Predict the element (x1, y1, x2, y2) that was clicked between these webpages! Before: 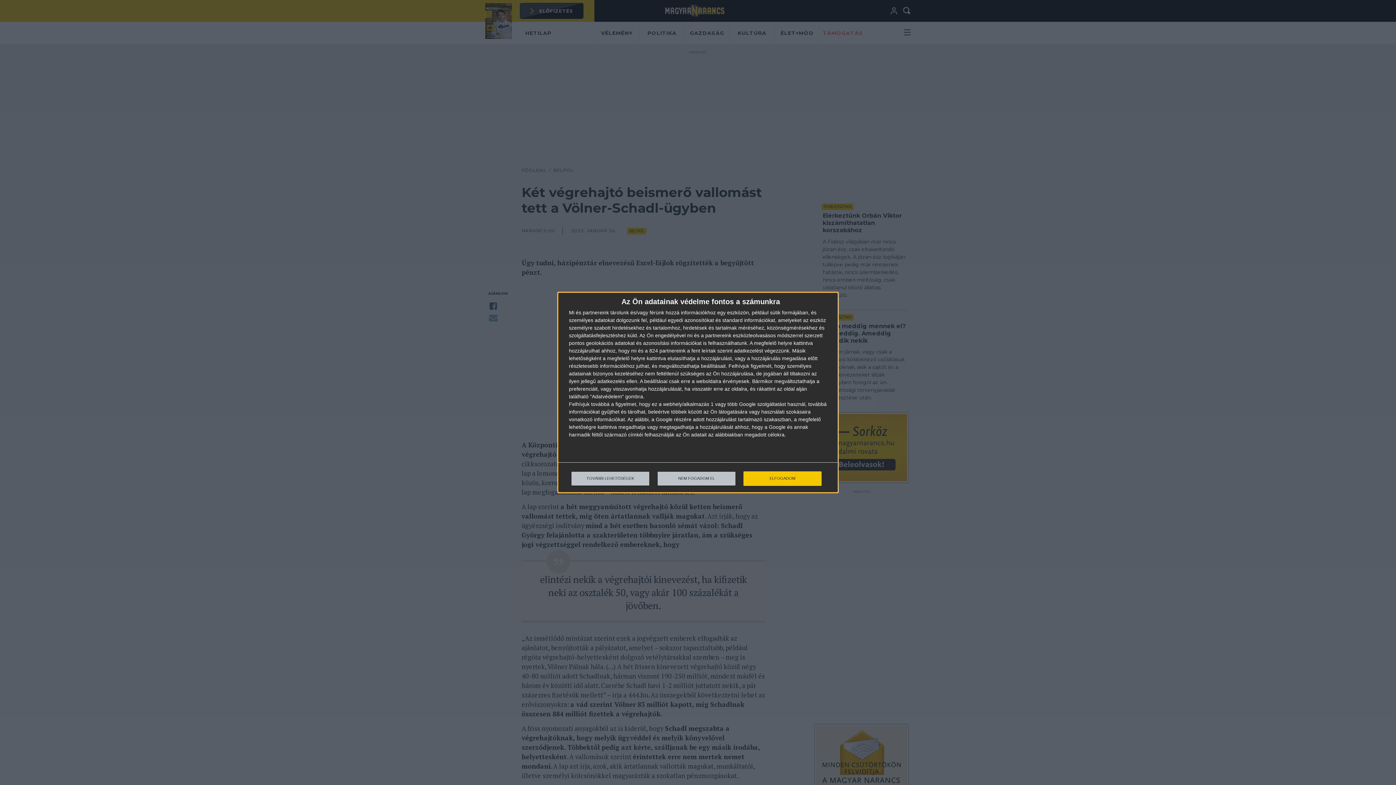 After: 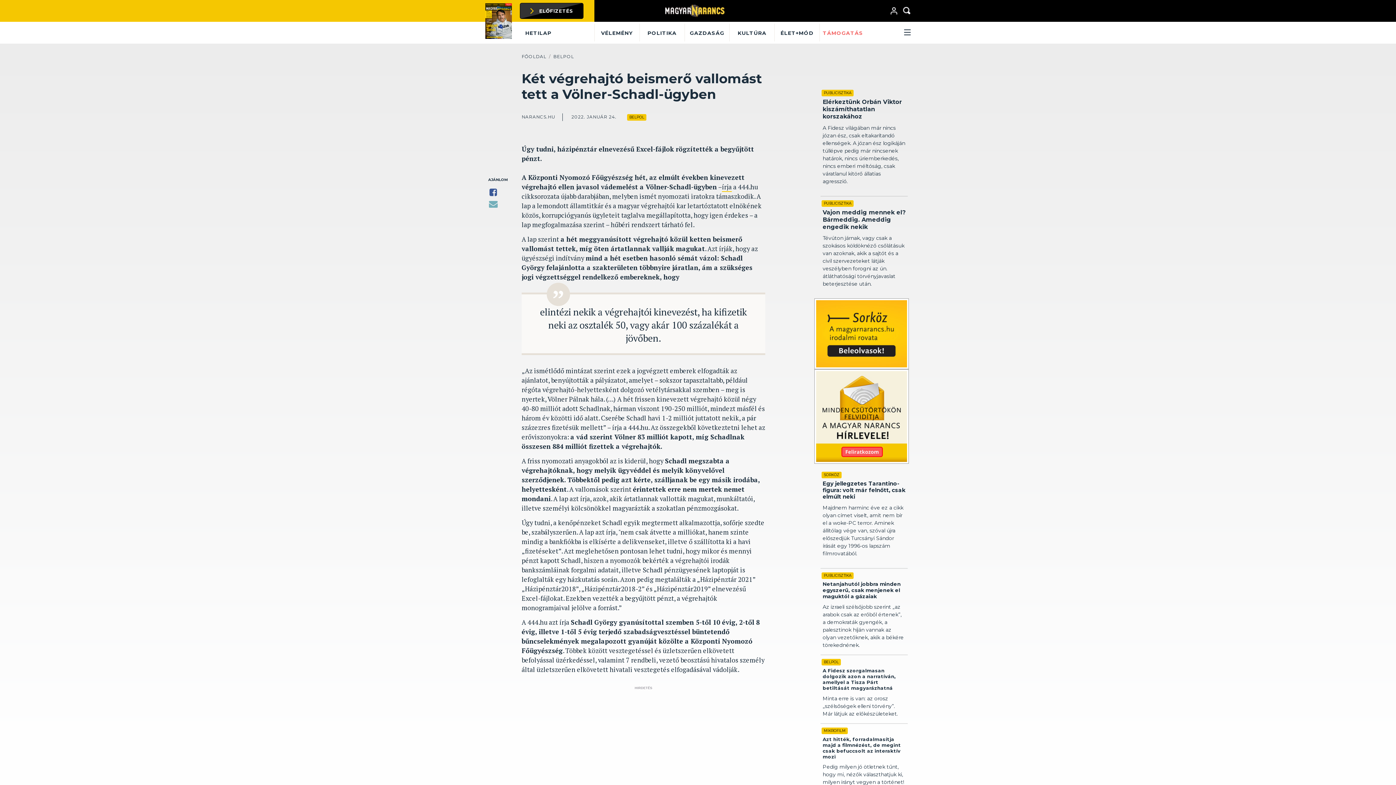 Action: label: NEM FOGADOM EL bbox: (657, 471, 736, 486)